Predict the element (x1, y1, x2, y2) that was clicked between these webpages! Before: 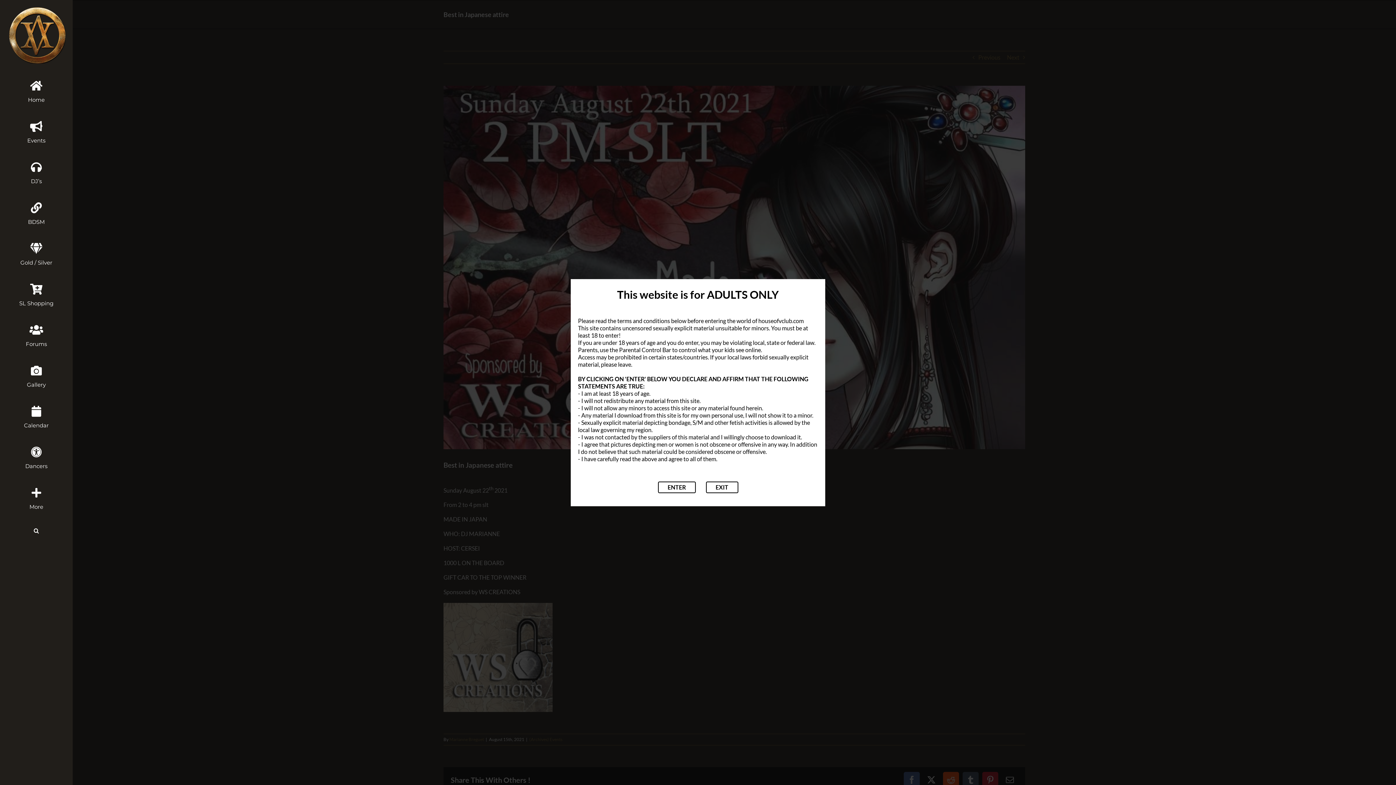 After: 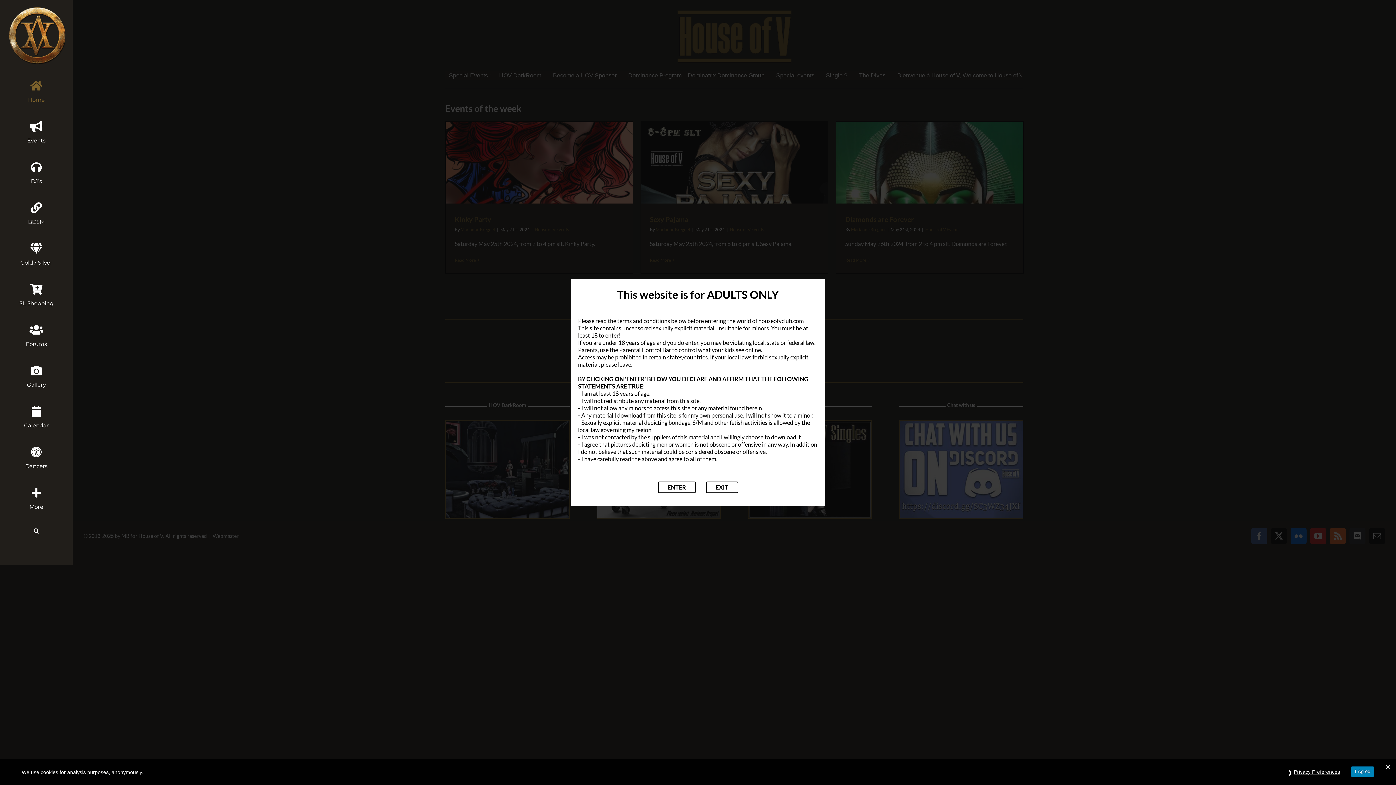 Action: bbox: (0, 70, 72, 112) label: Home